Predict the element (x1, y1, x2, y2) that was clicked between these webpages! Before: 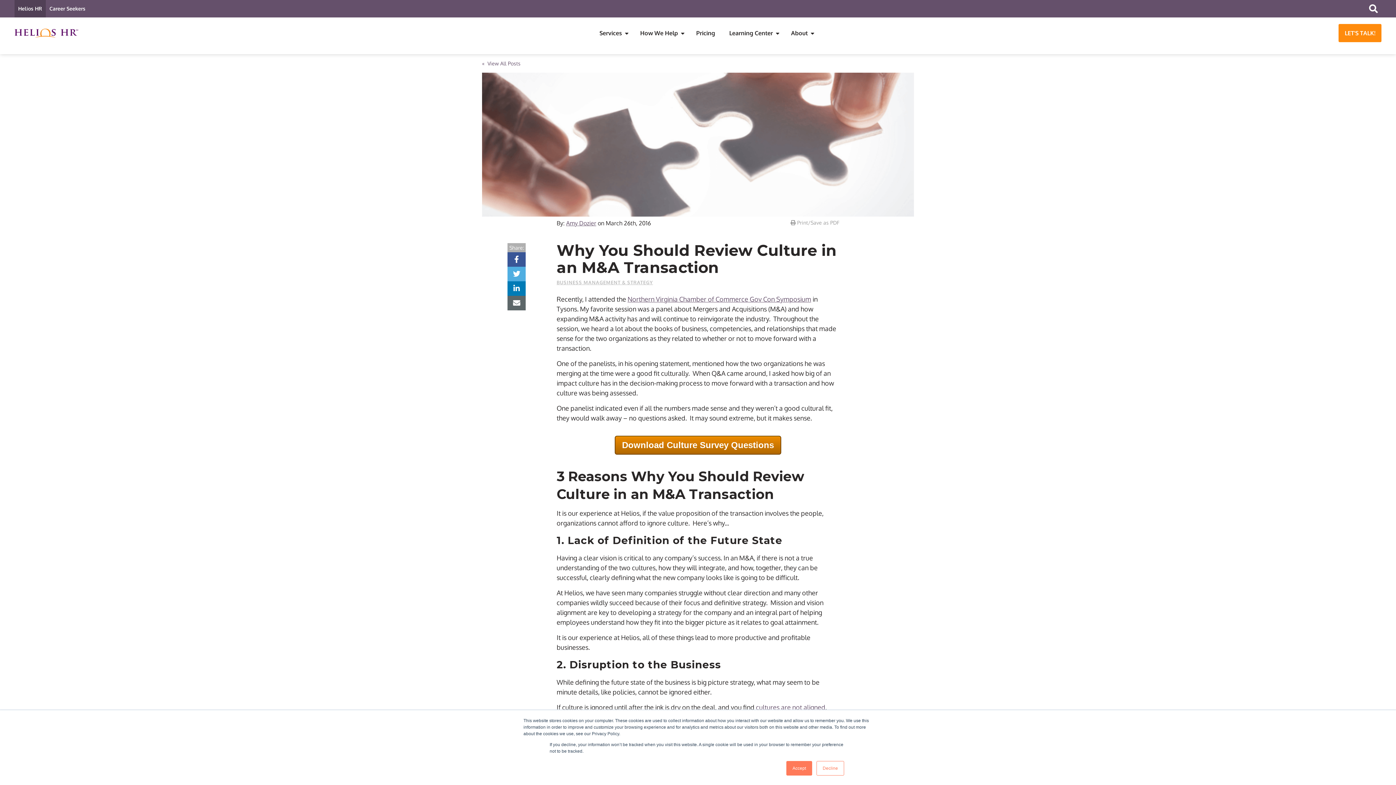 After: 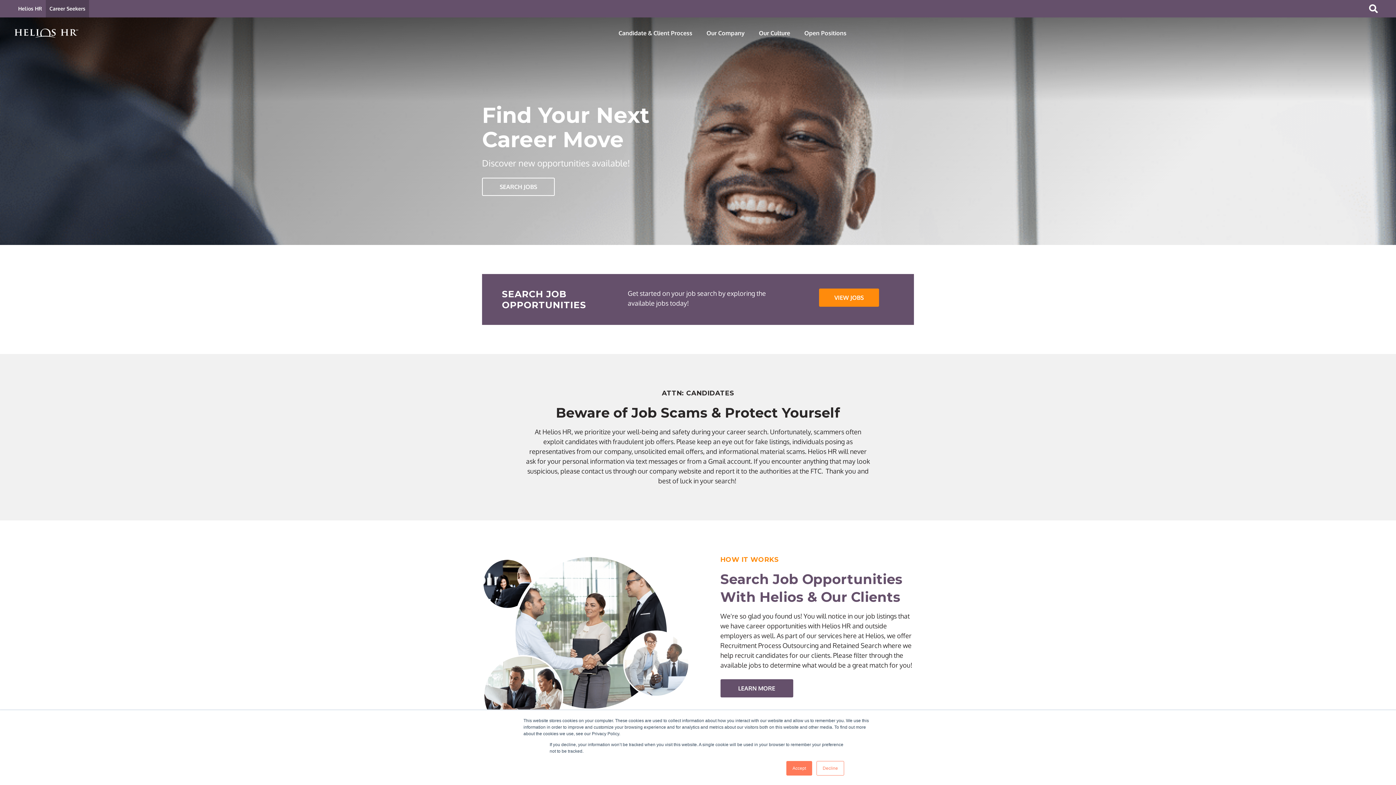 Action: label: Career Seekers bbox: (45, 0, 89, 17)